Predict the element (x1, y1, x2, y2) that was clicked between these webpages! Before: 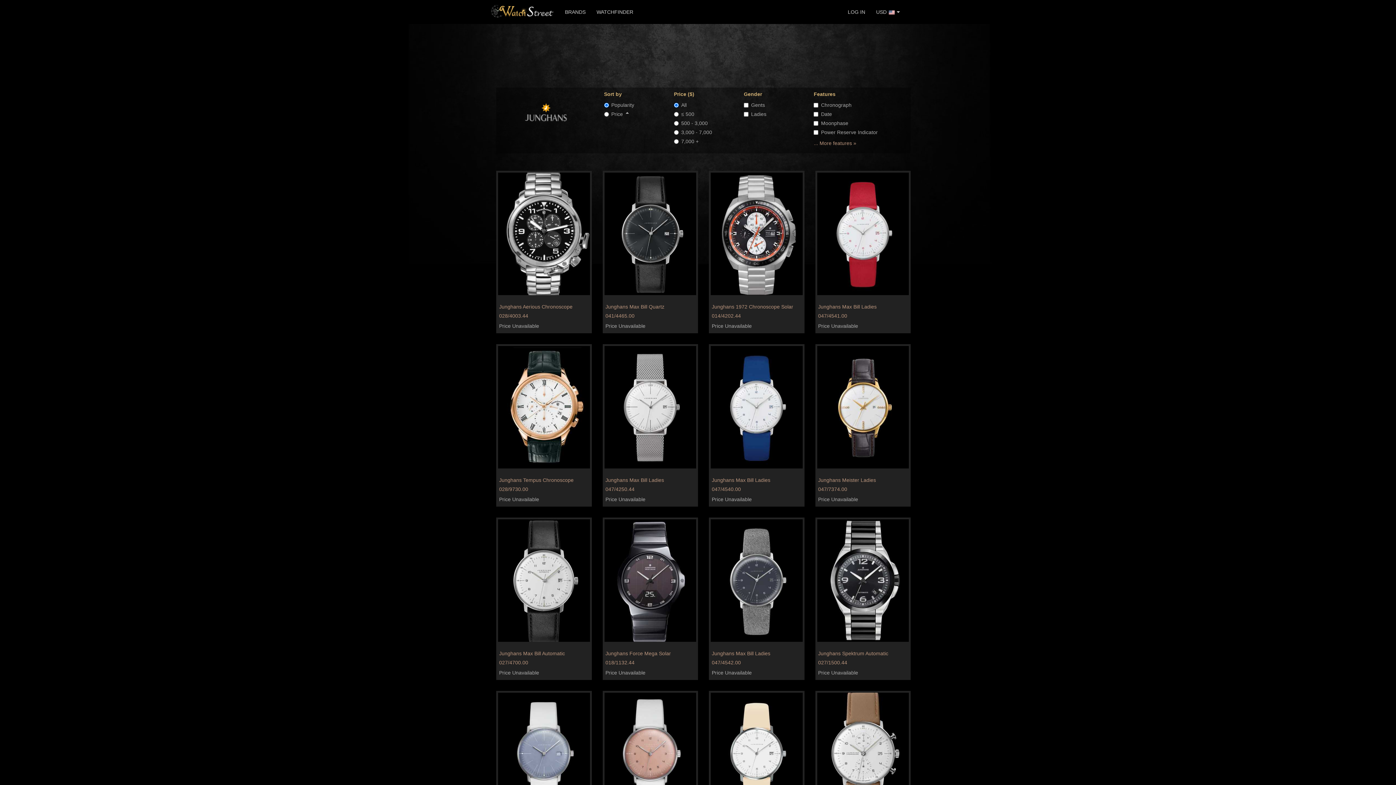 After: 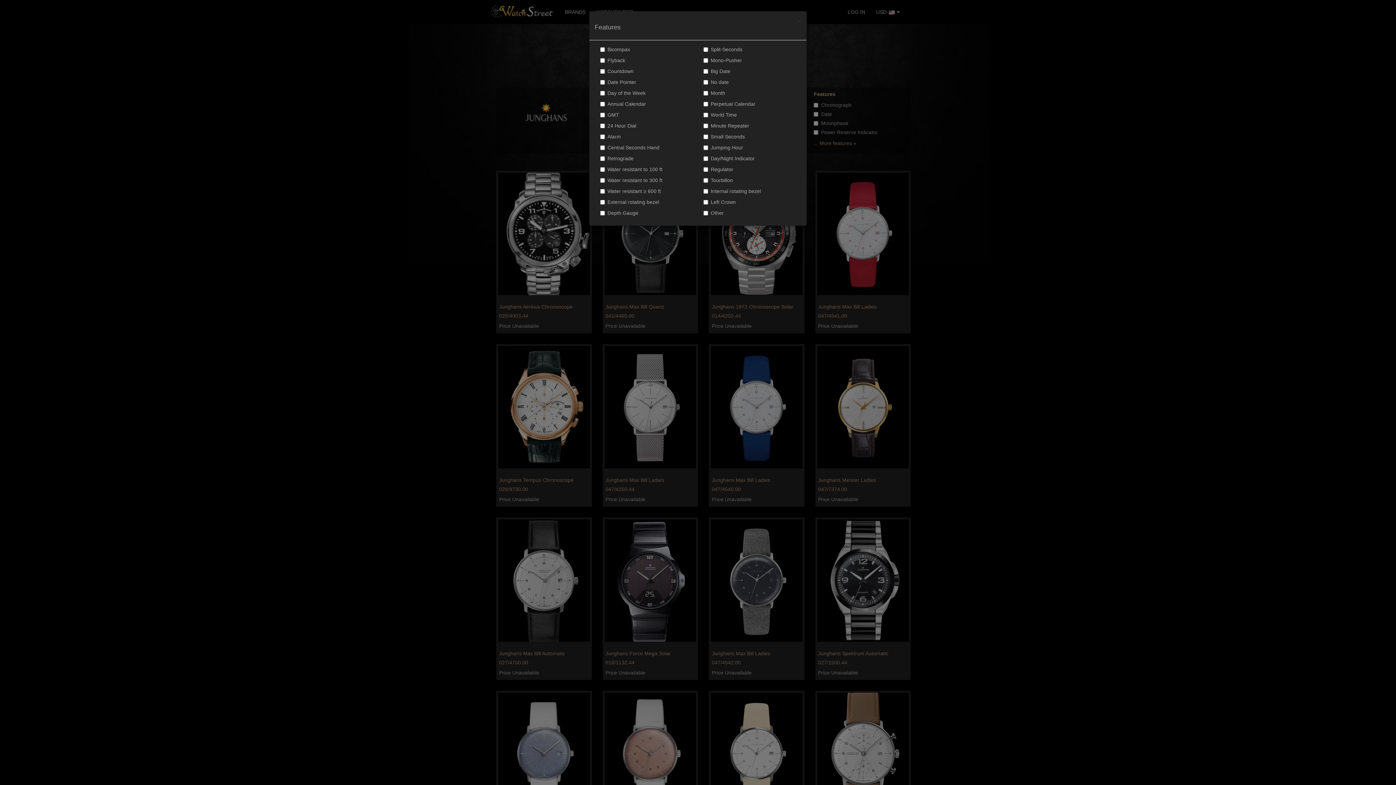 Action: label: ... More features » bbox: (813, 140, 856, 146)